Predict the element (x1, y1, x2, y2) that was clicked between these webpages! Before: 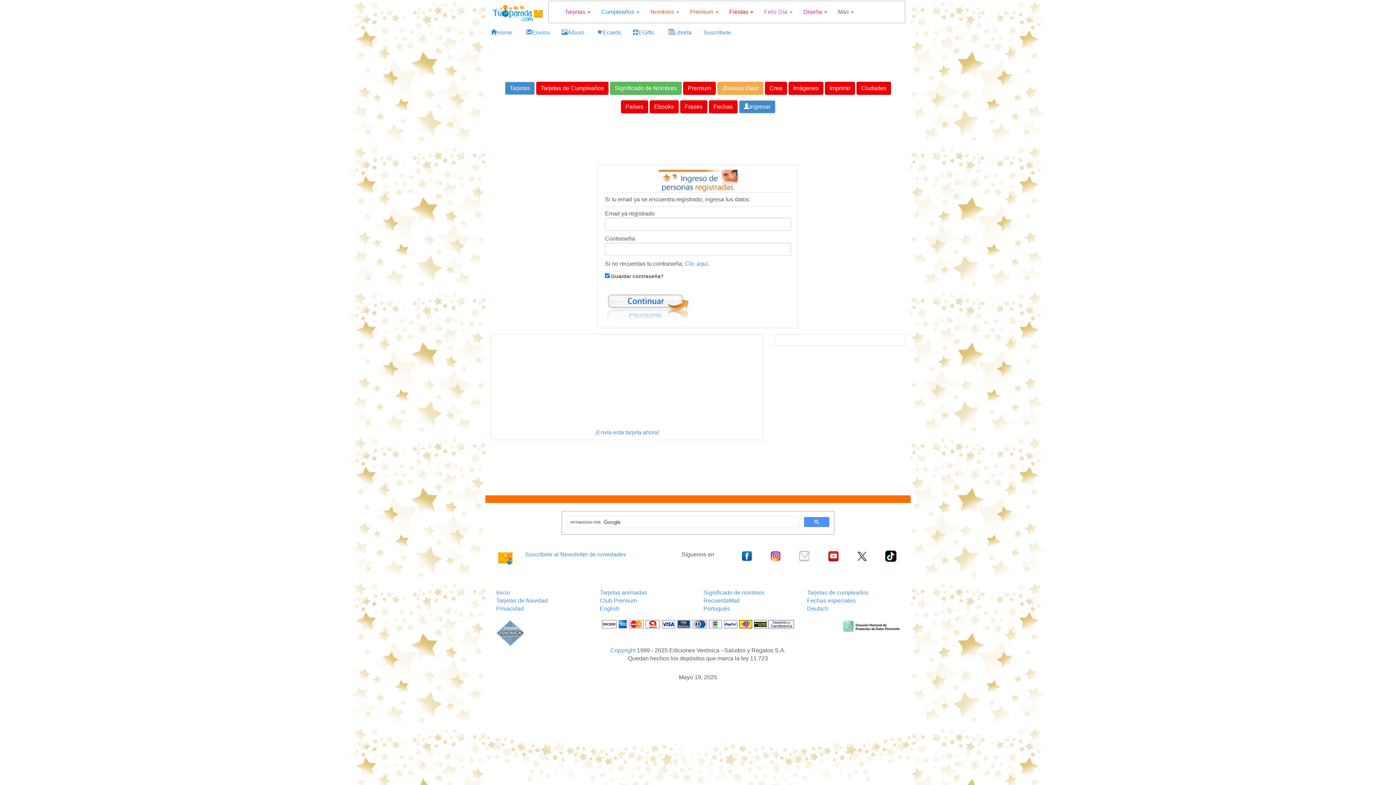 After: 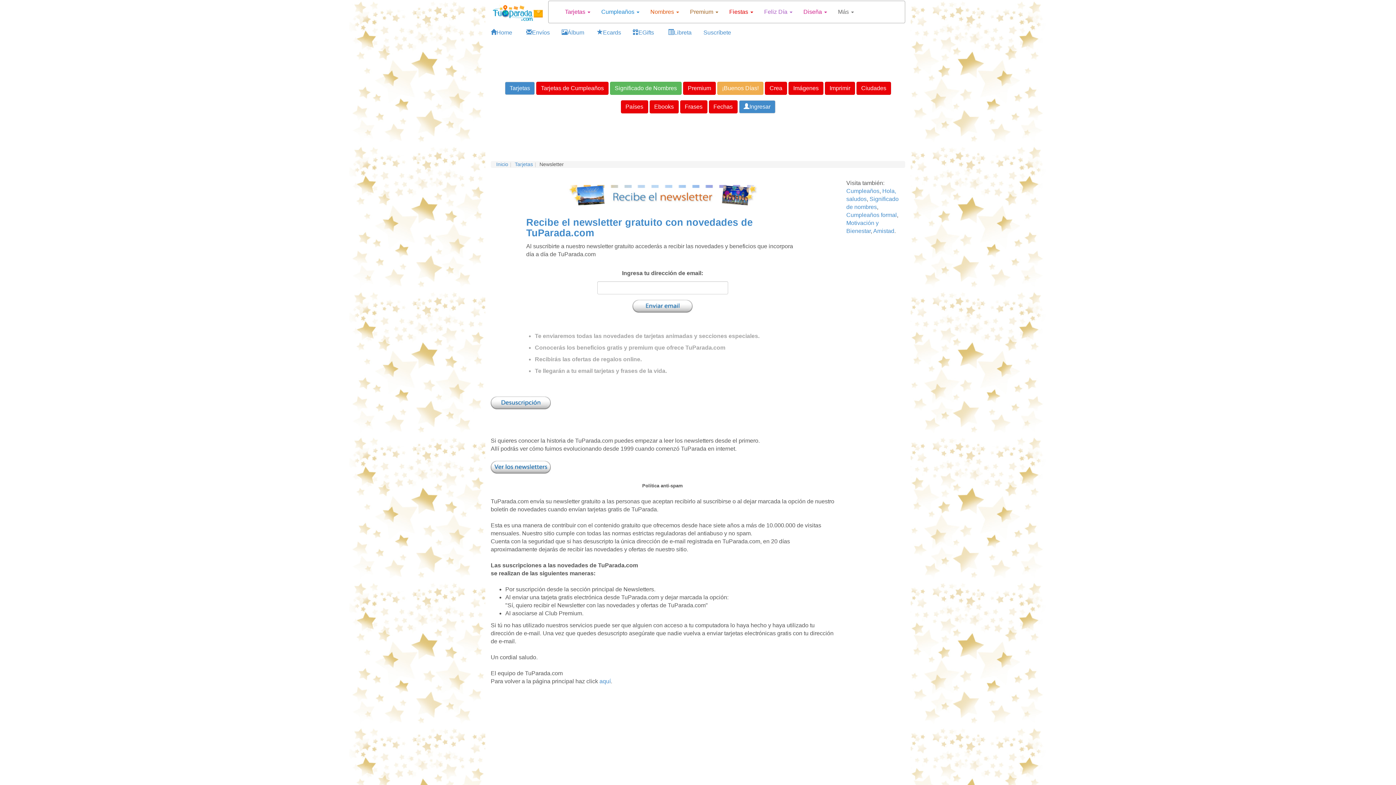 Action: bbox: (795, 550, 813, 562)